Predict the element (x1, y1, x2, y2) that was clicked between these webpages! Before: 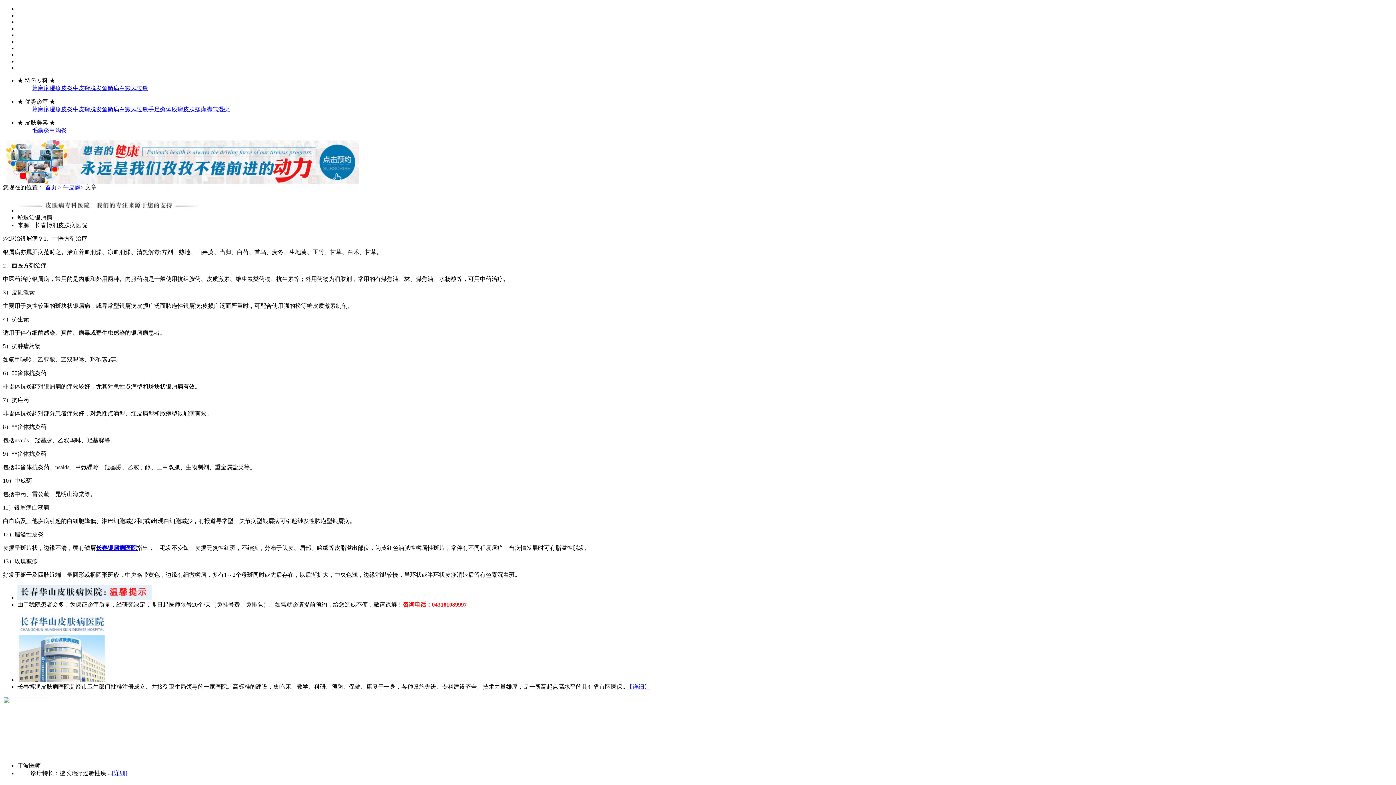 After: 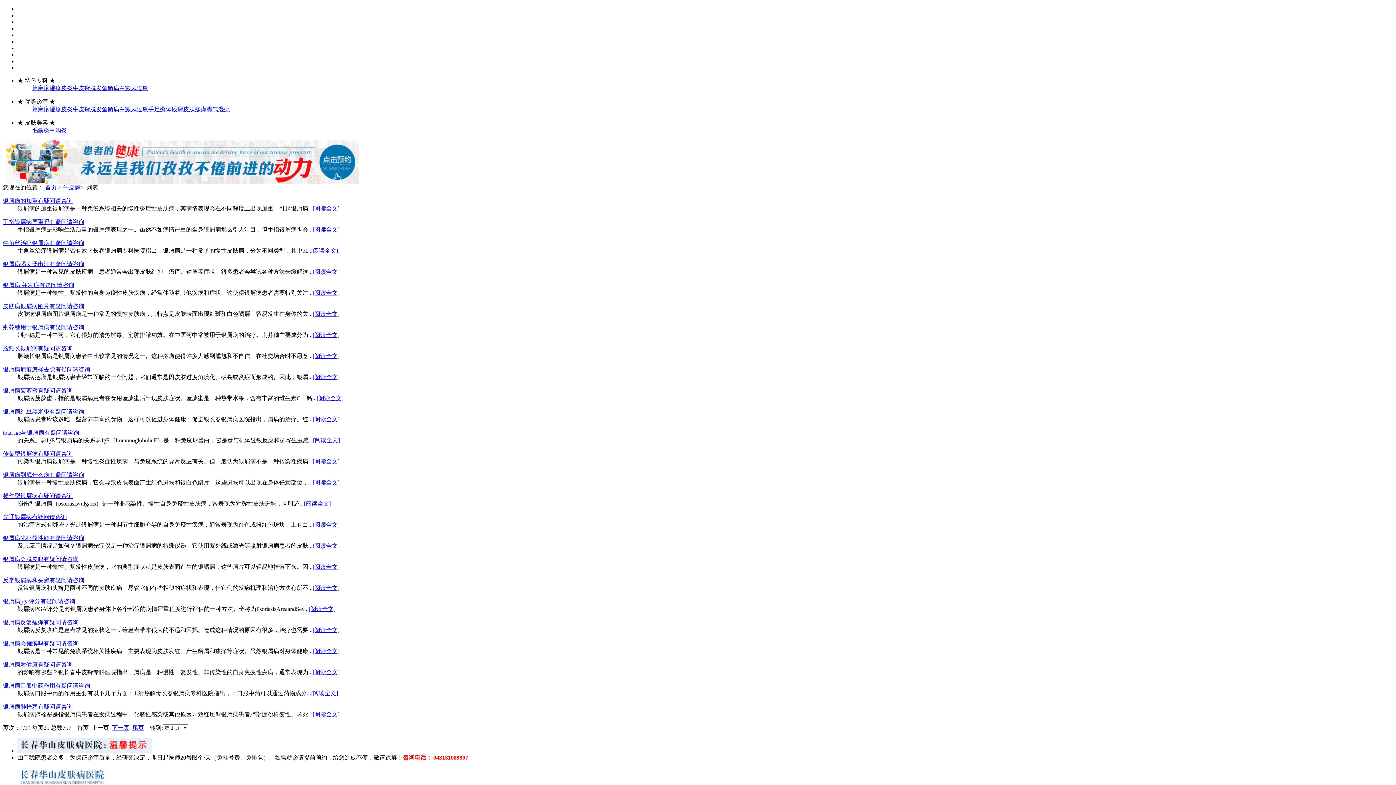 Action: label: 牛皮癣 bbox: (62, 184, 80, 190)